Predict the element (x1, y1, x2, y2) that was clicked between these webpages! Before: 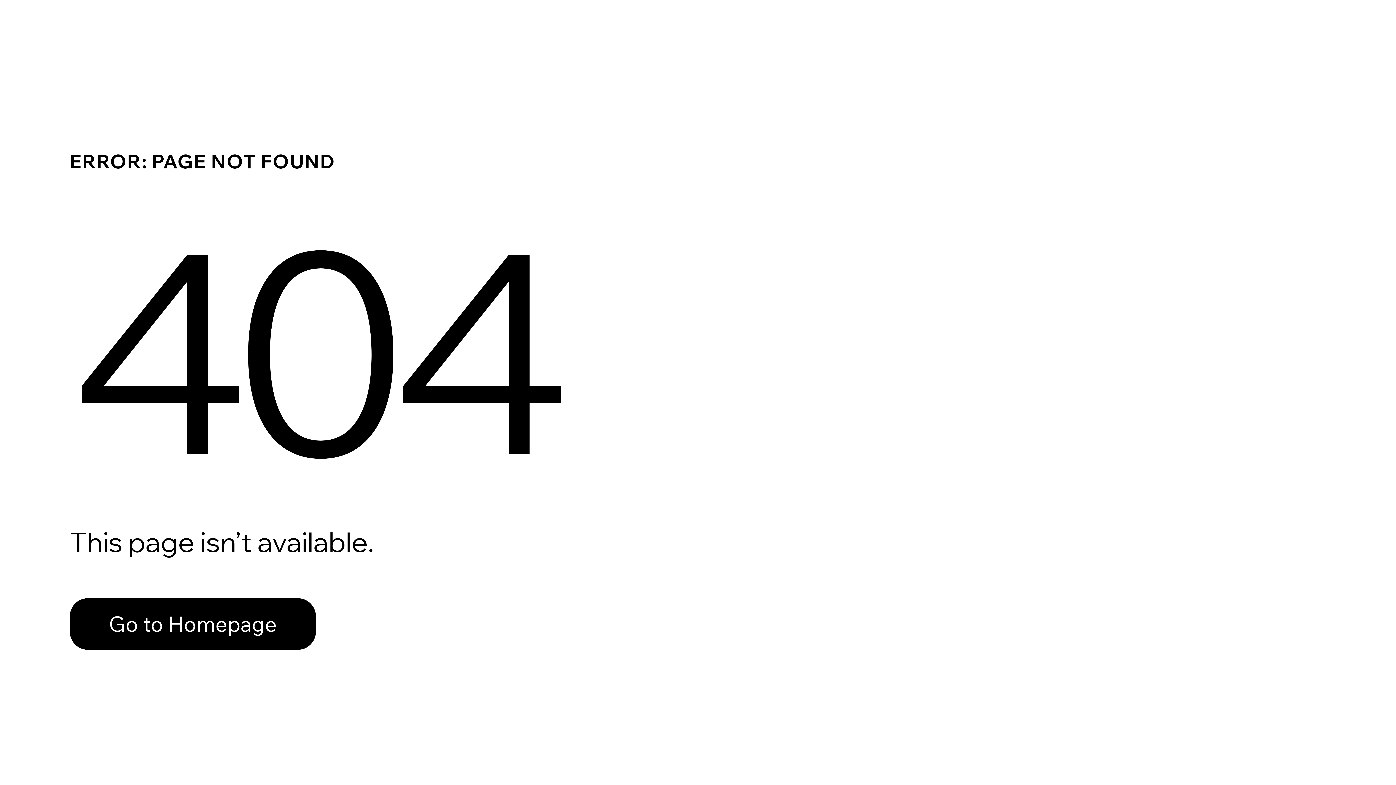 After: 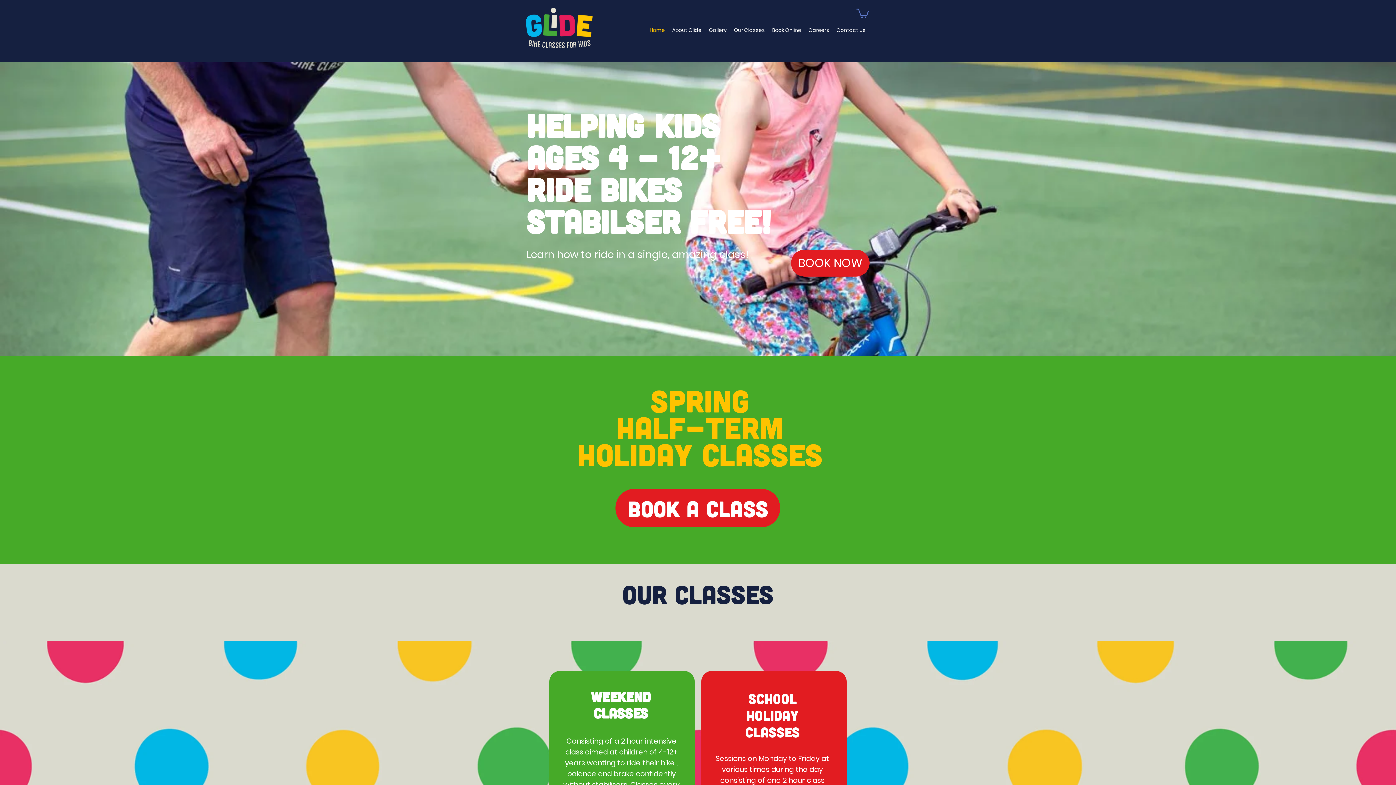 Action: label: Go to Homepage bbox: (69, 598, 316, 650)